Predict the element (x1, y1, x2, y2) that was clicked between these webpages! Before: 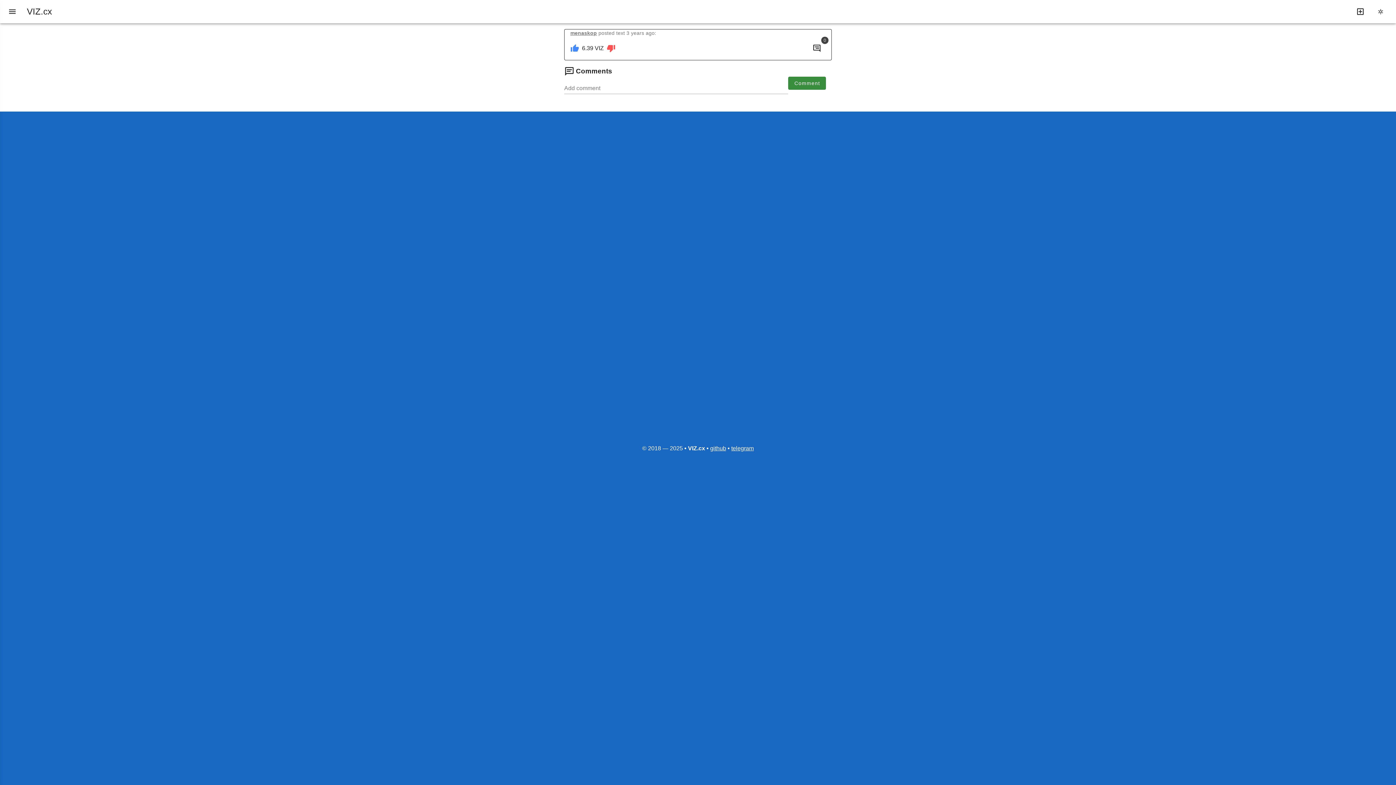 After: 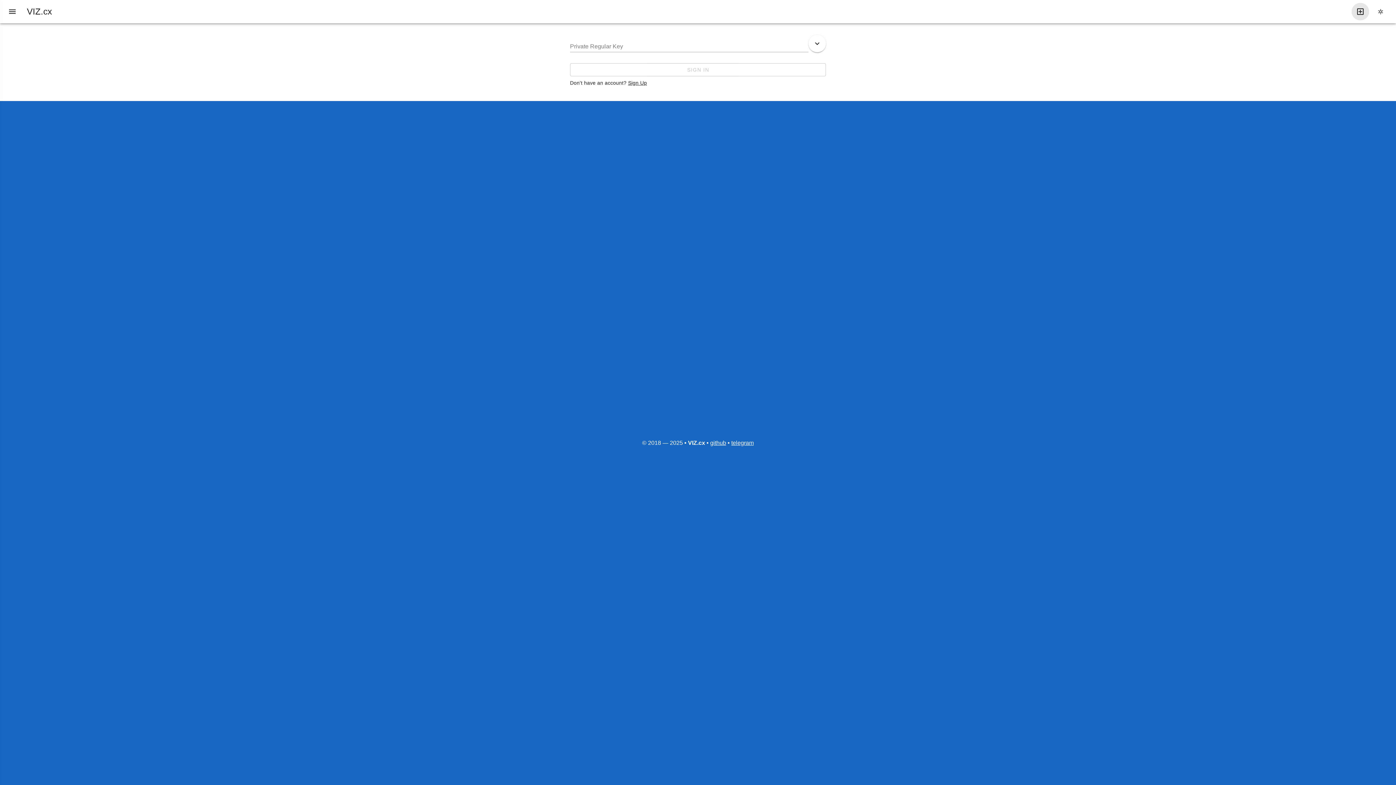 Action: bbox: (1352, 2, 1369, 20) label: write new post